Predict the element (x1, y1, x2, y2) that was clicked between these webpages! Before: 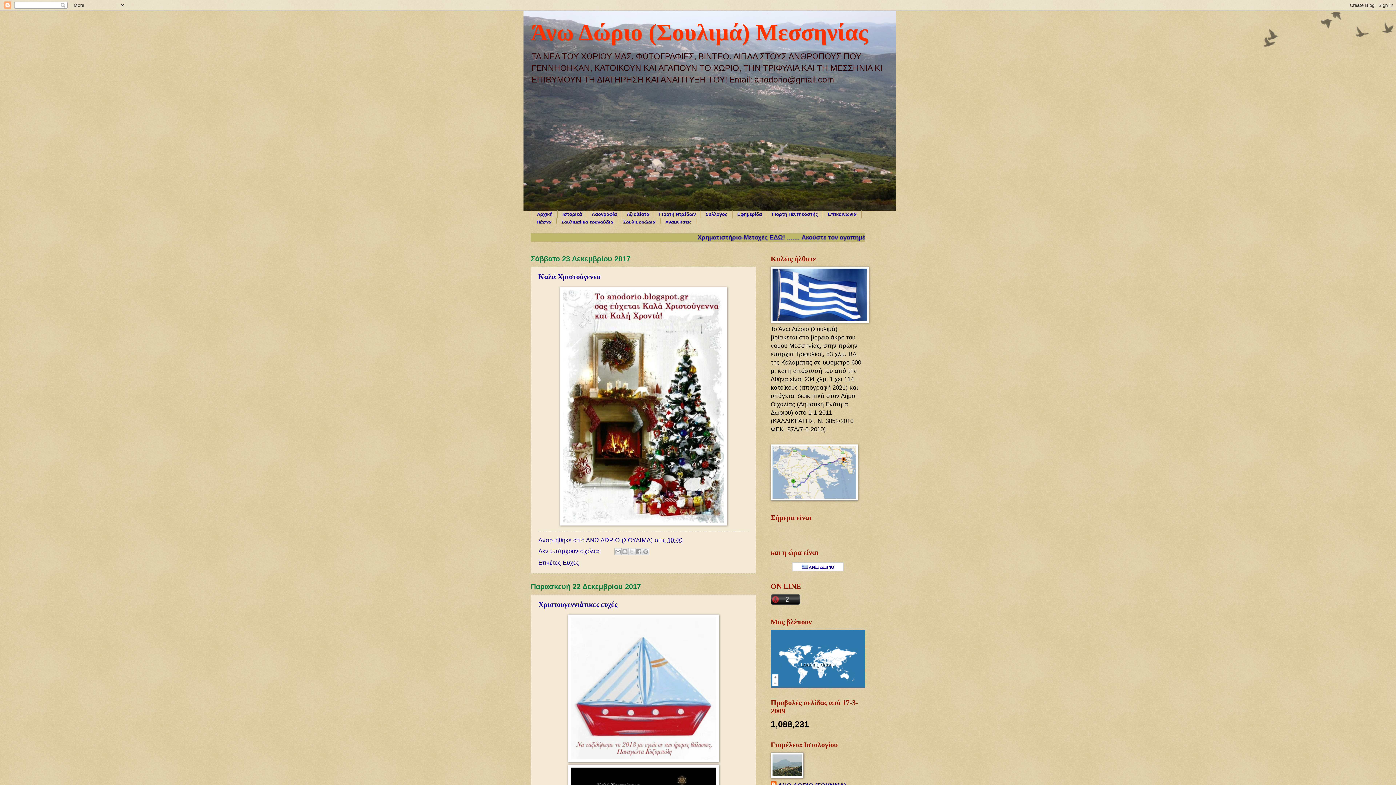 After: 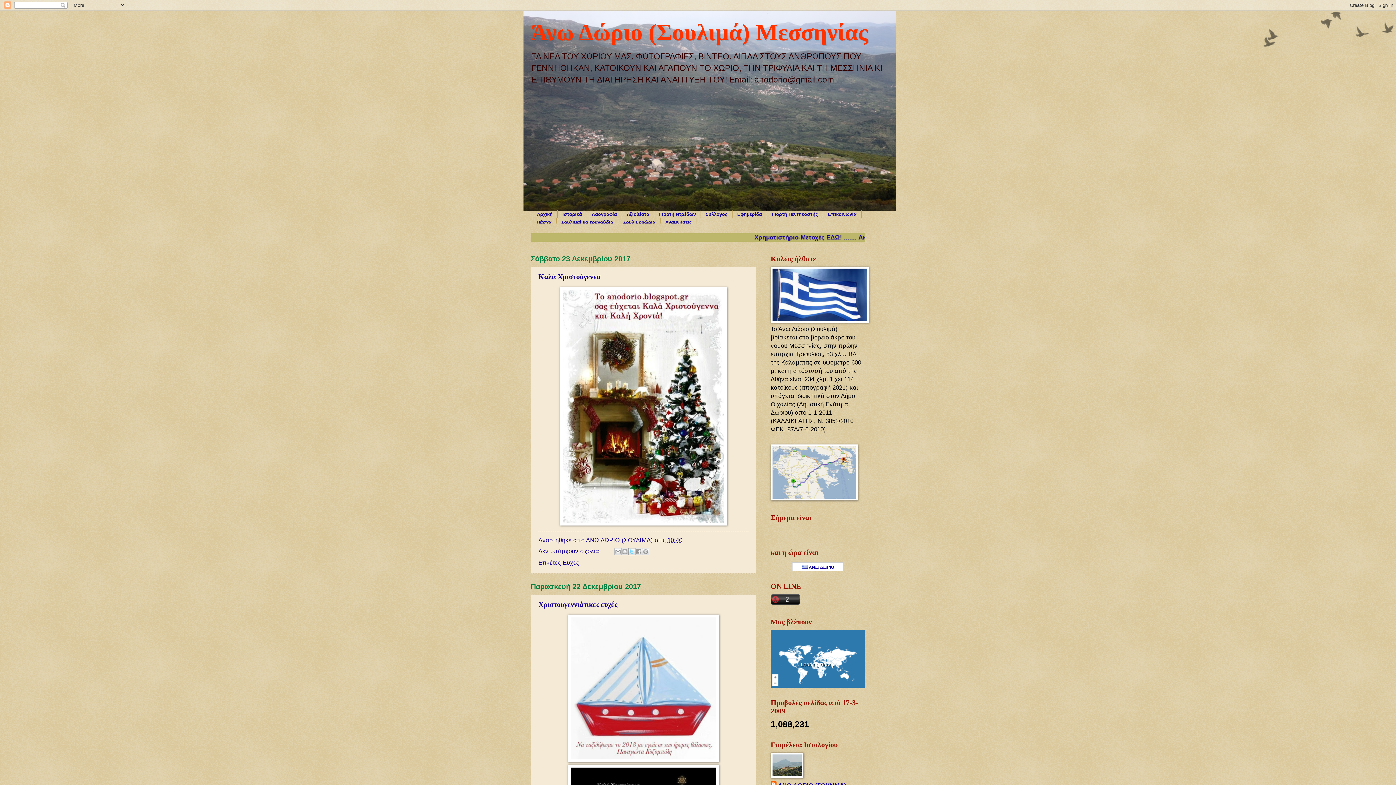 Action: label: Κοινοποίηση στο X bbox: (628, 548, 635, 555)